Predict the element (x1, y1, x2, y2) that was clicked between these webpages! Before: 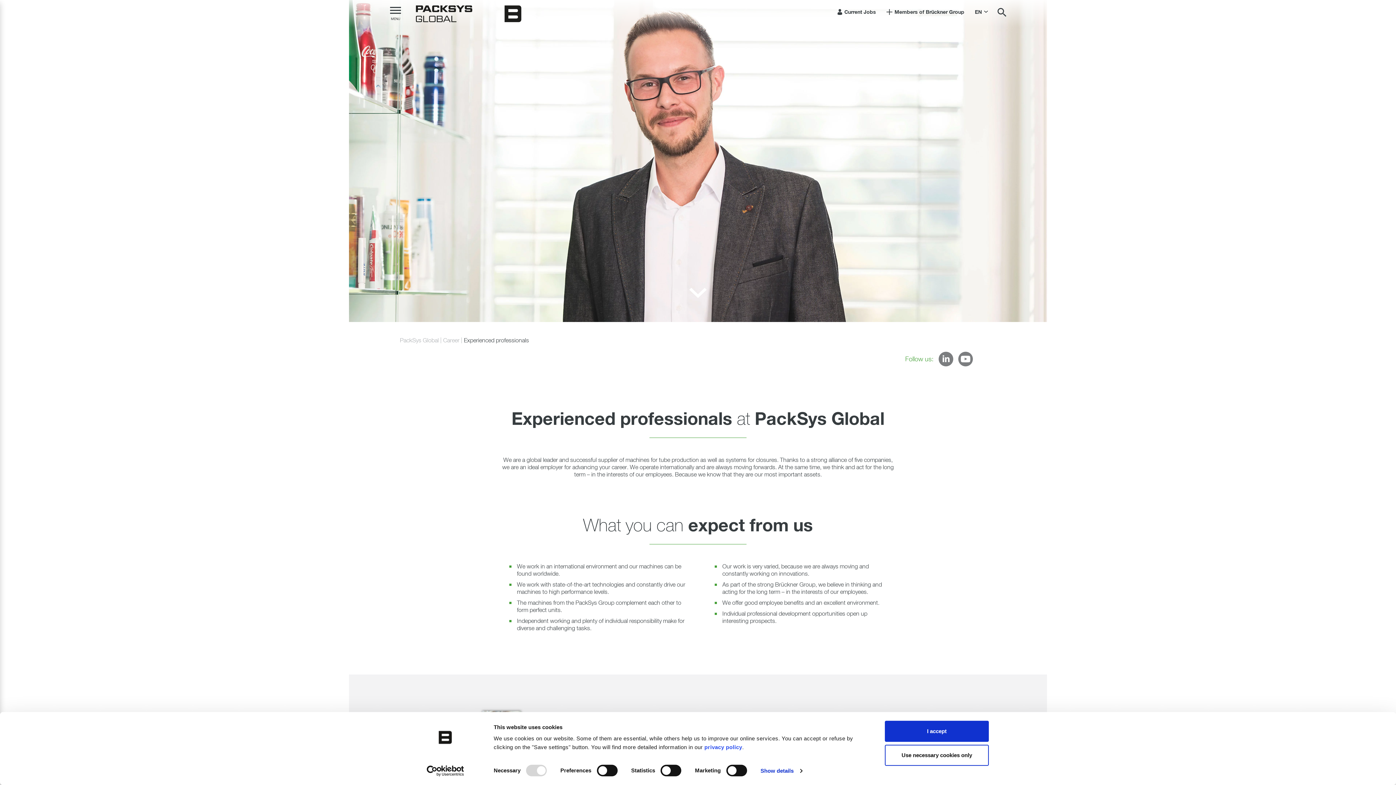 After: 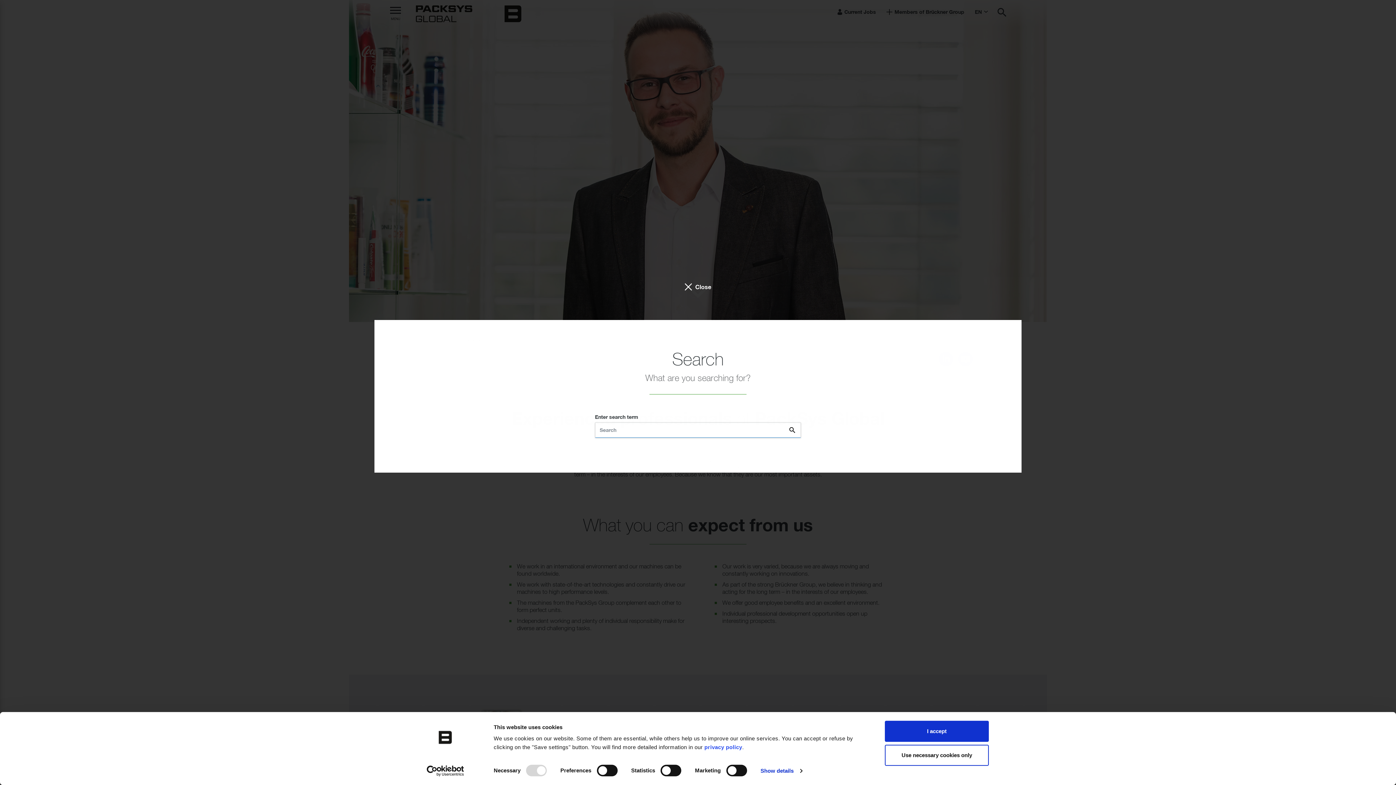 Action: bbox: (997, 8, 1007, 19)